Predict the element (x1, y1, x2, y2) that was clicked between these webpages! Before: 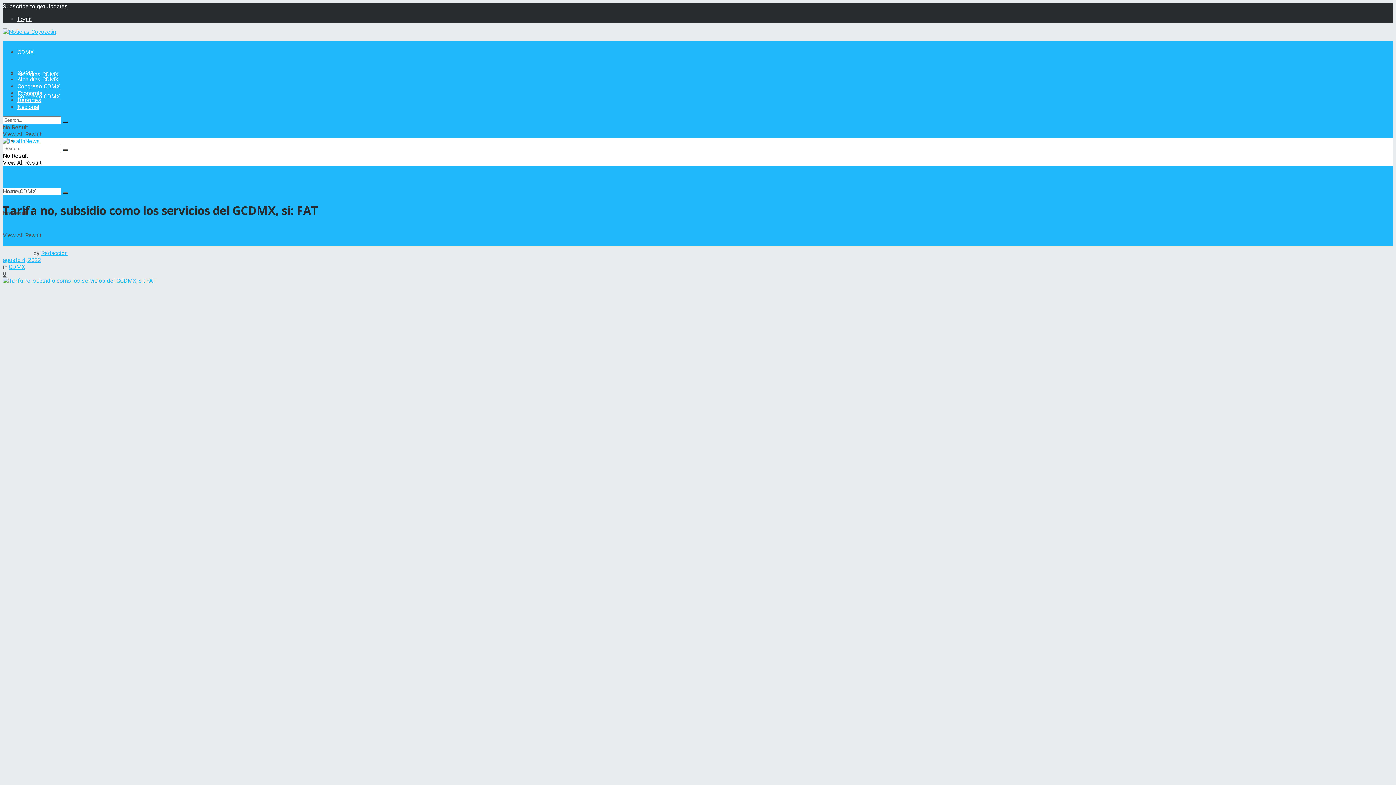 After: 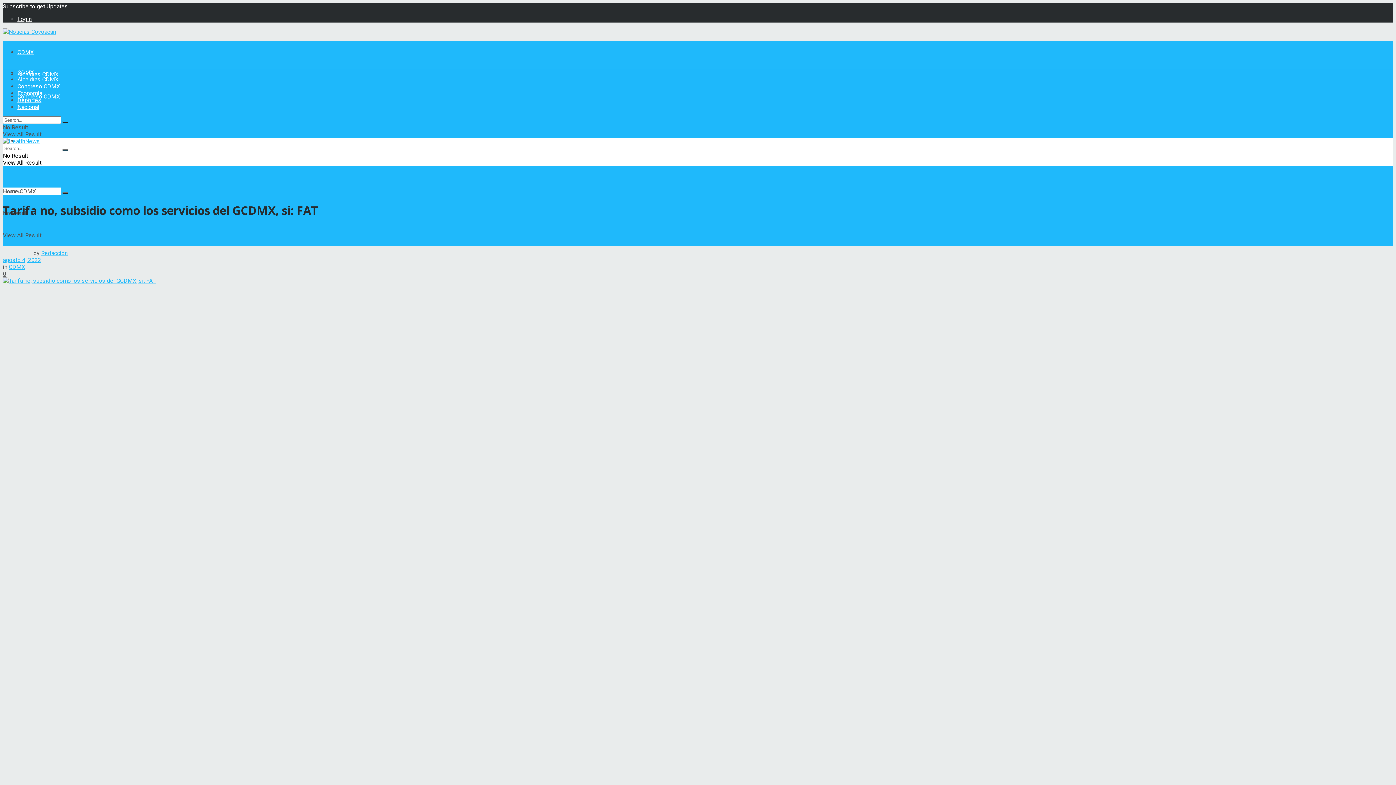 Action: label: agosto 4, 2022 bbox: (2, 256, 41, 263)